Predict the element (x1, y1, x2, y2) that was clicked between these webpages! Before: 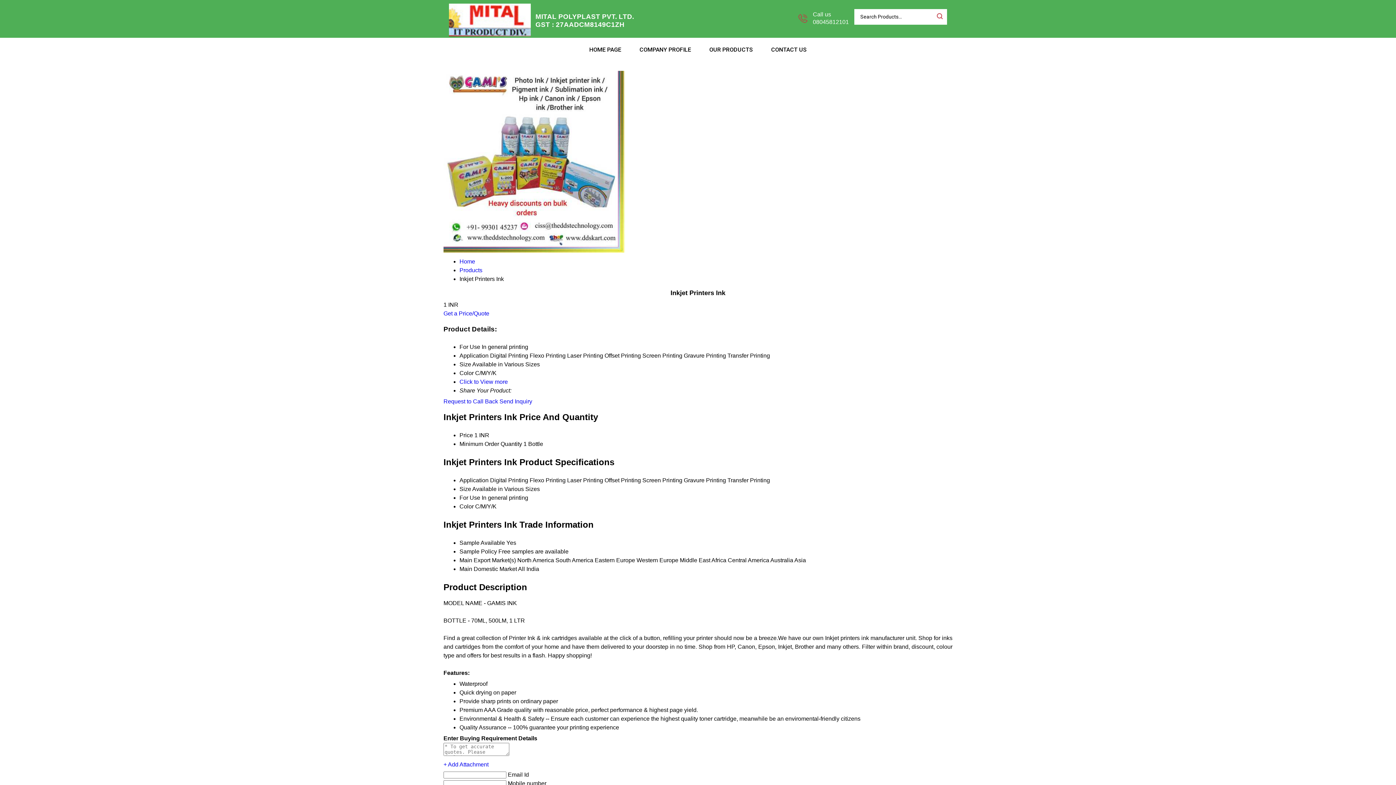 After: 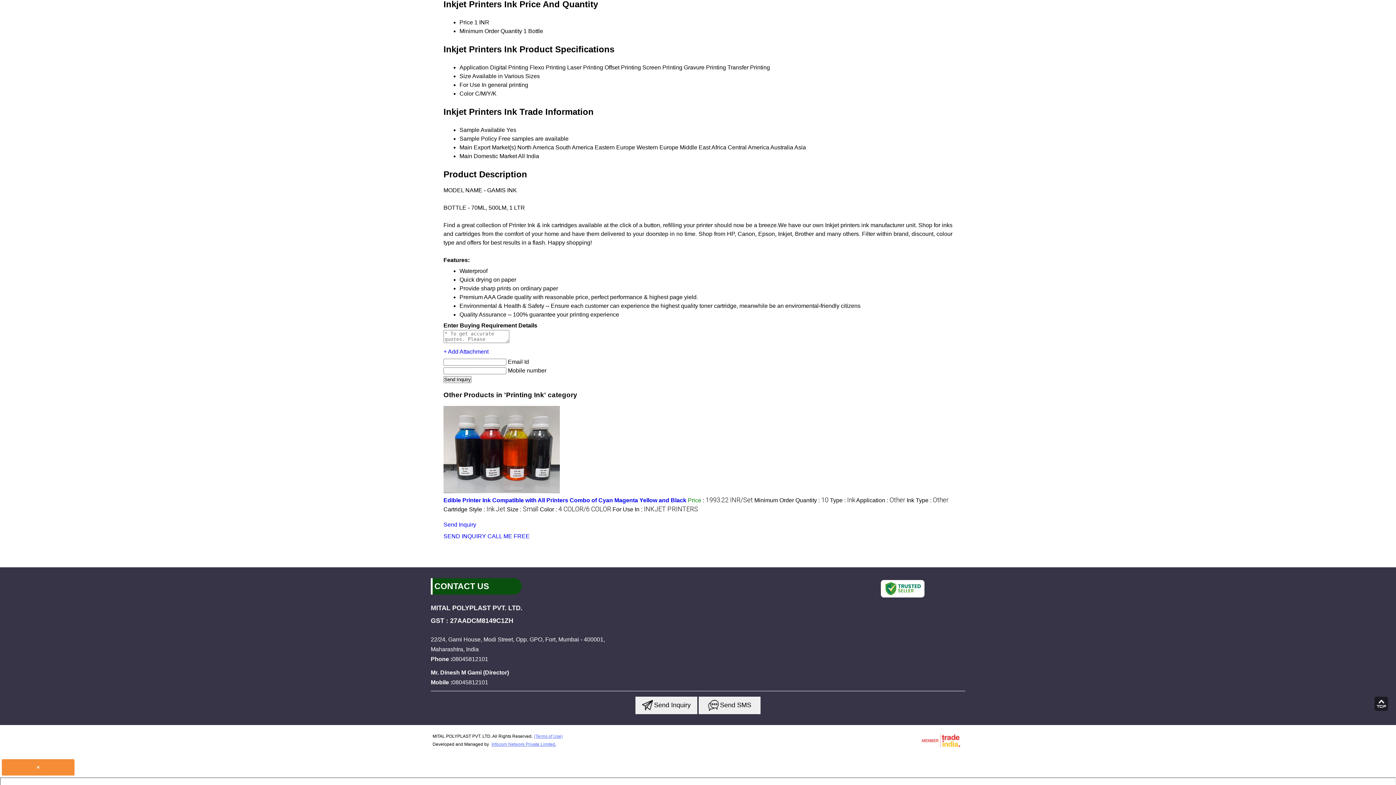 Action: label: Click to View more bbox: (459, 378, 508, 384)